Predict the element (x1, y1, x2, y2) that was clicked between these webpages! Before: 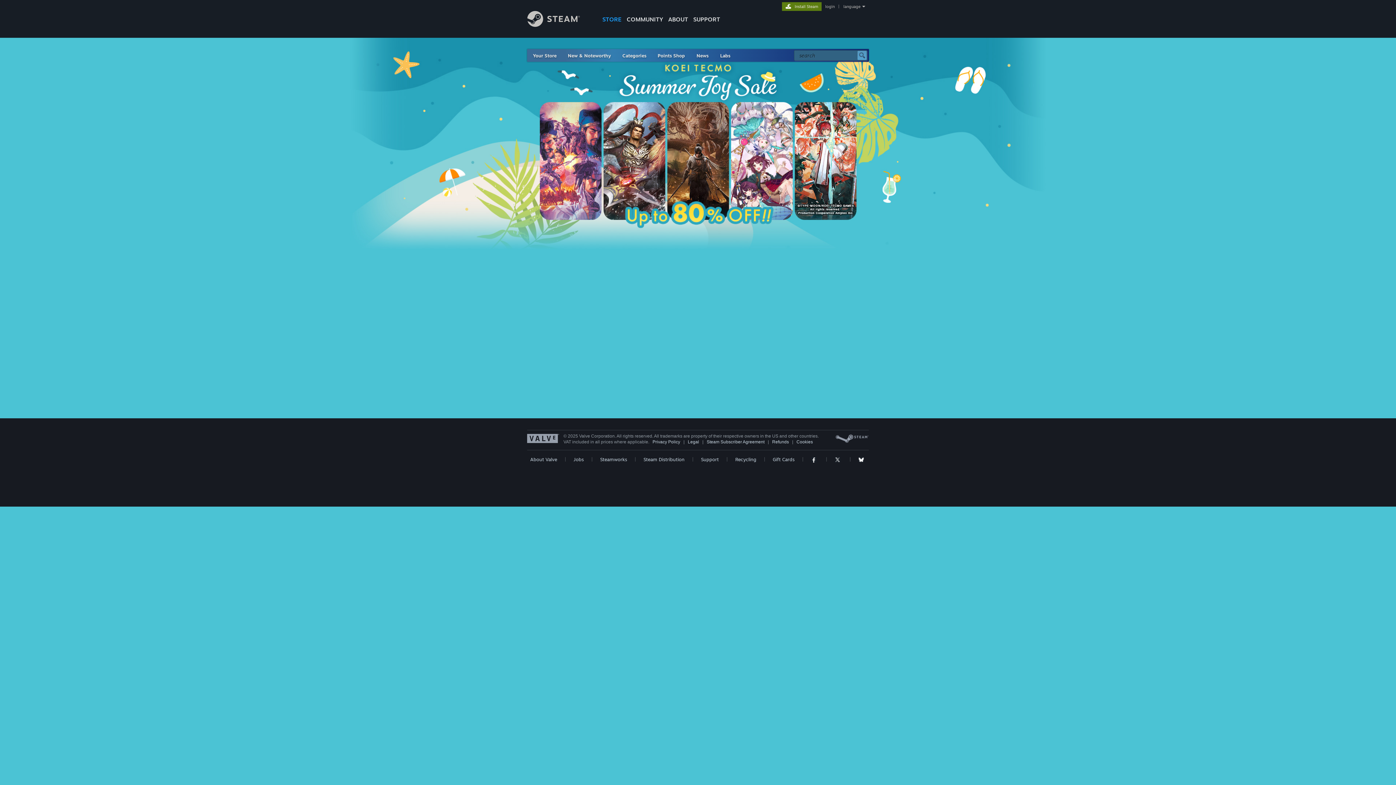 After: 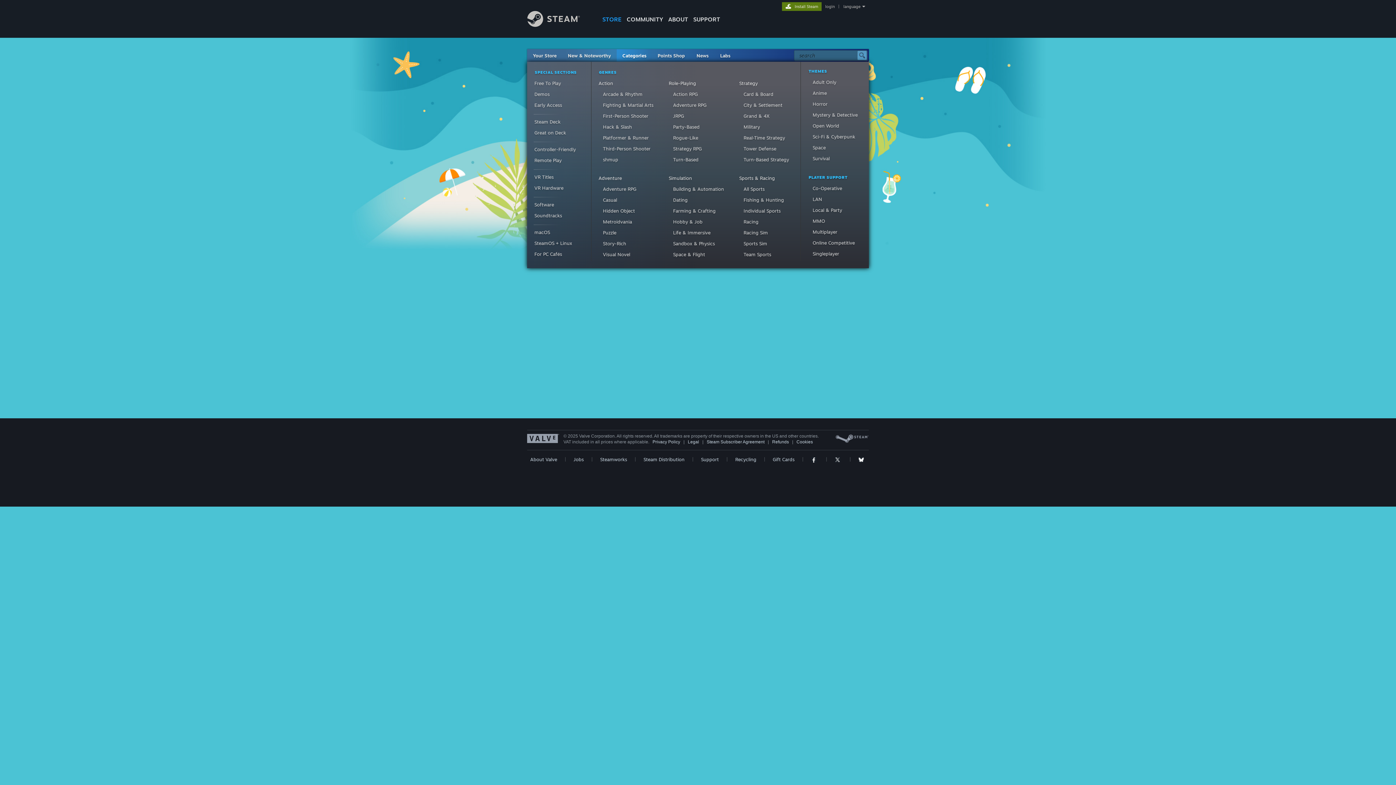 Action: bbox: (622, 52, 646, 58) label: Categories